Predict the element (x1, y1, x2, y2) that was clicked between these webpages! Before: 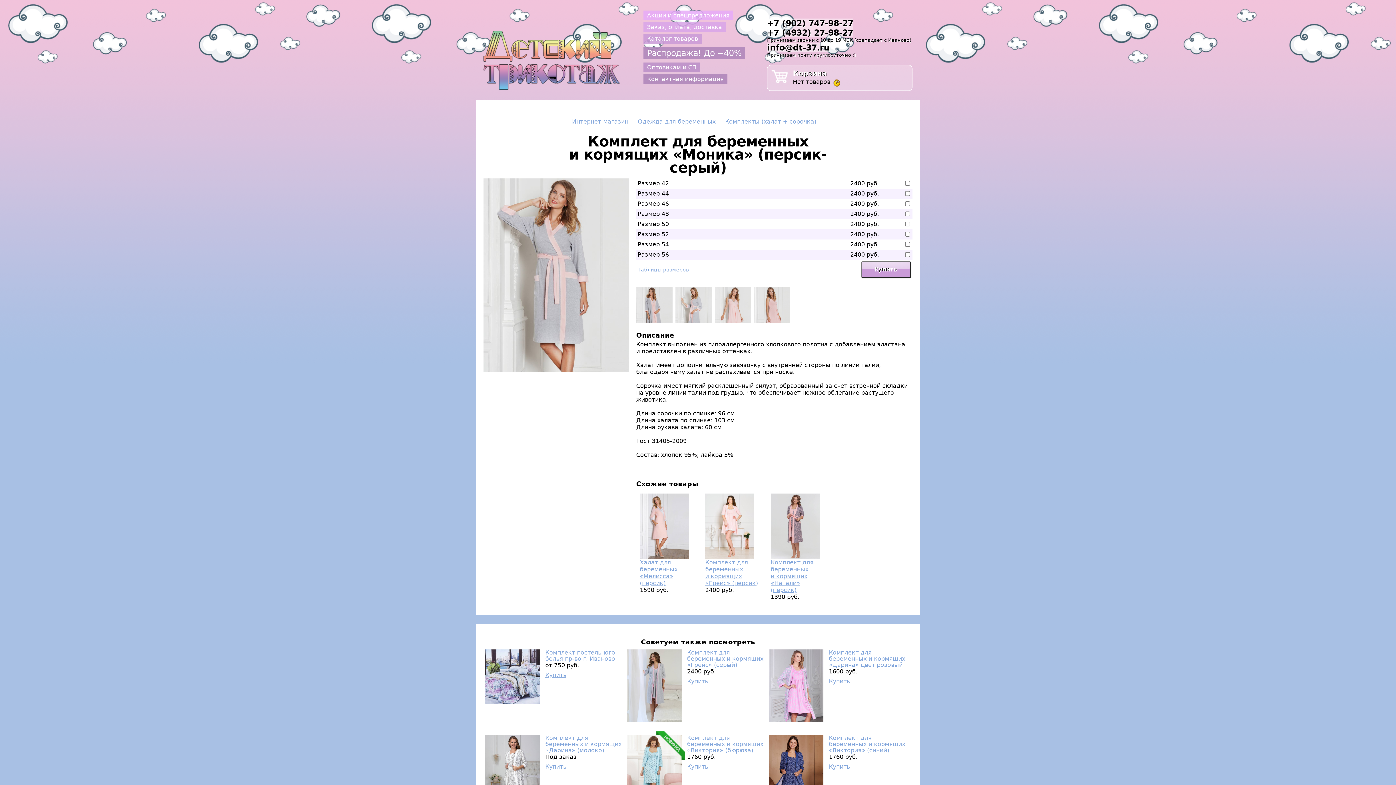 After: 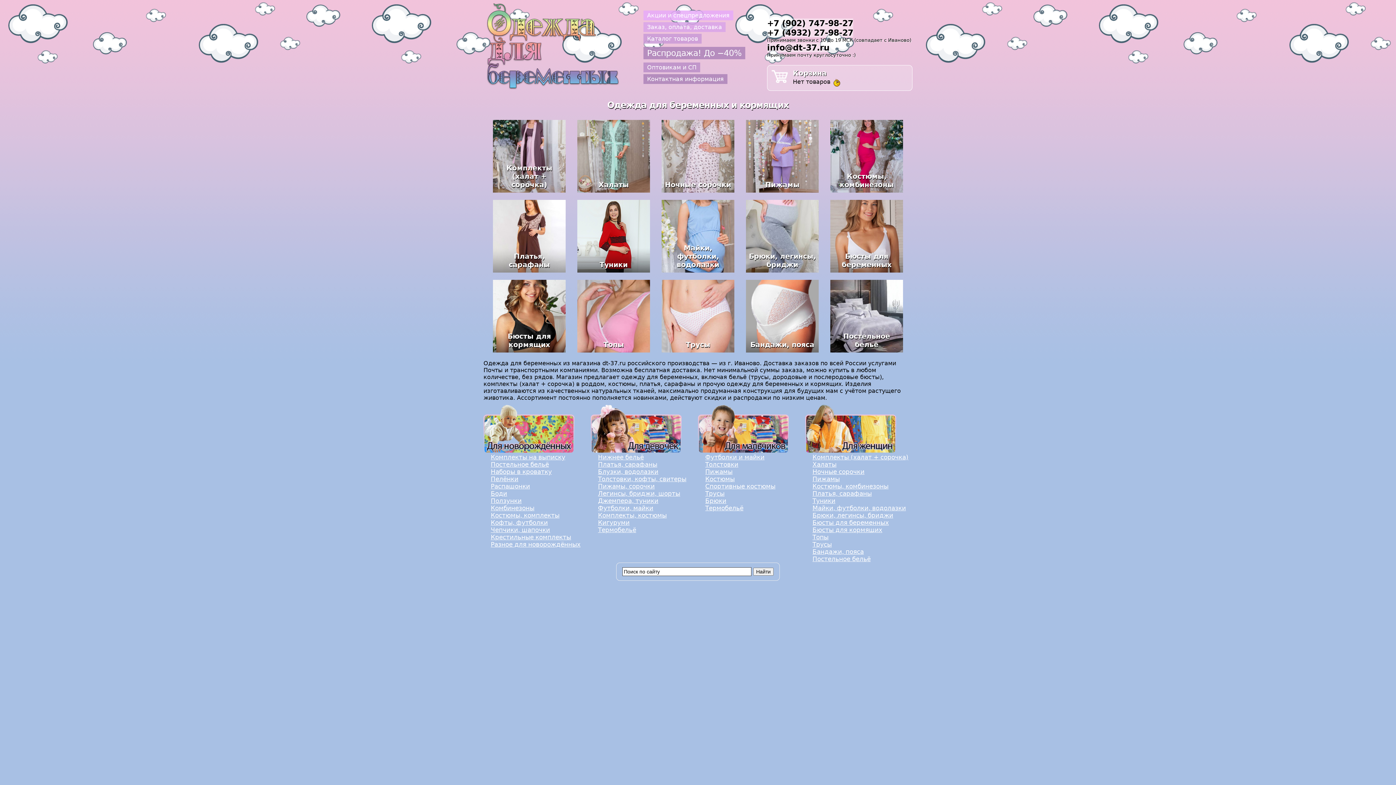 Action: bbox: (638, 118, 715, 125) label: Одежда для беременных